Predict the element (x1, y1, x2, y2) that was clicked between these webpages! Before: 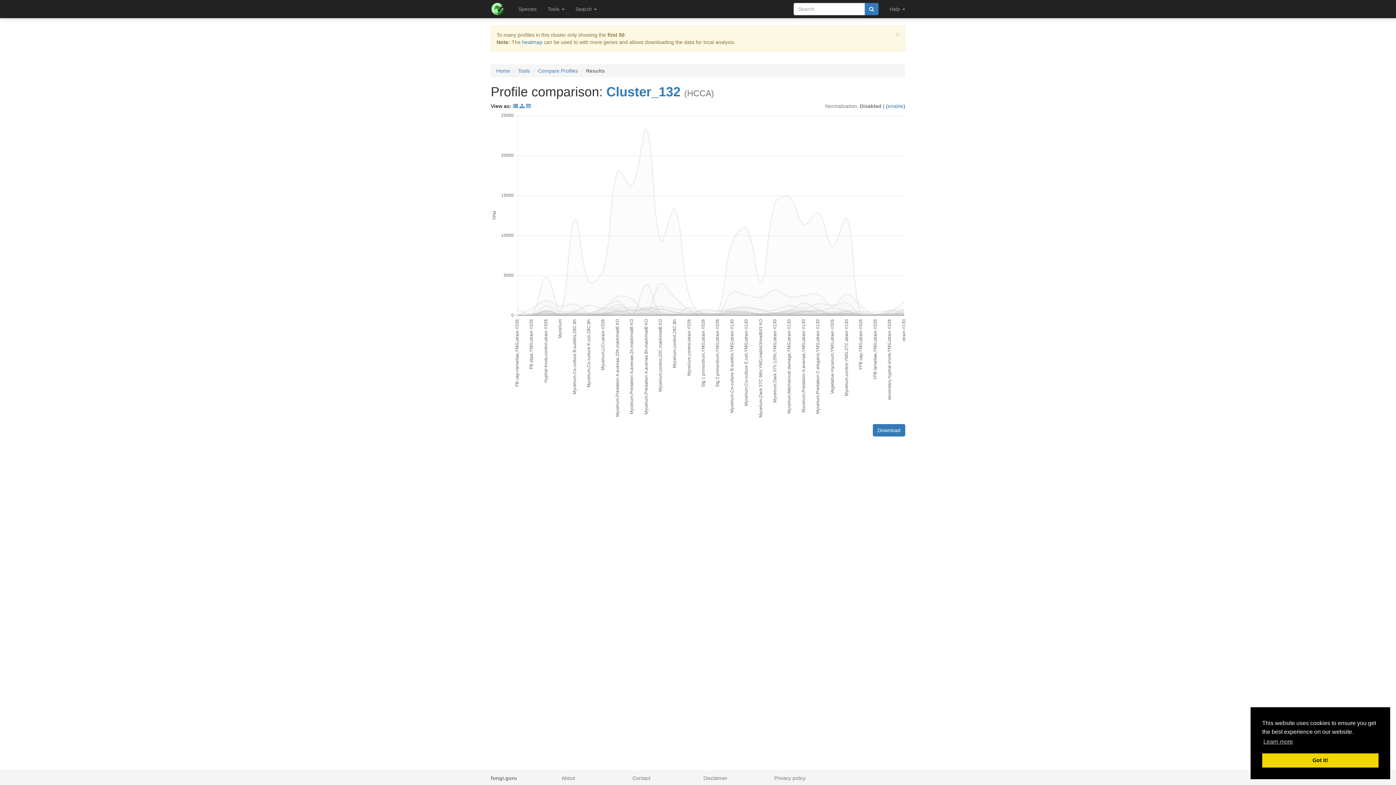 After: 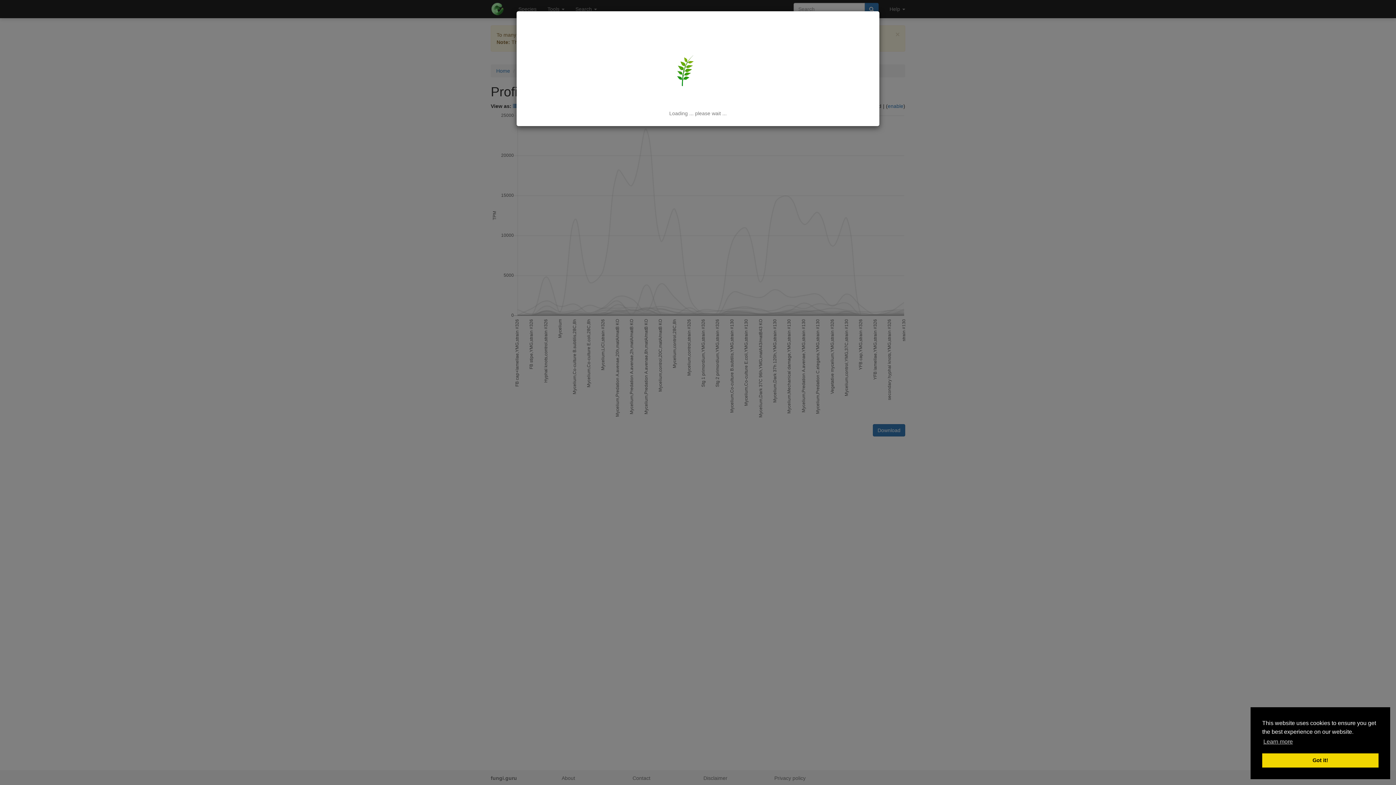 Action: bbox: (864, 2, 878, 15)